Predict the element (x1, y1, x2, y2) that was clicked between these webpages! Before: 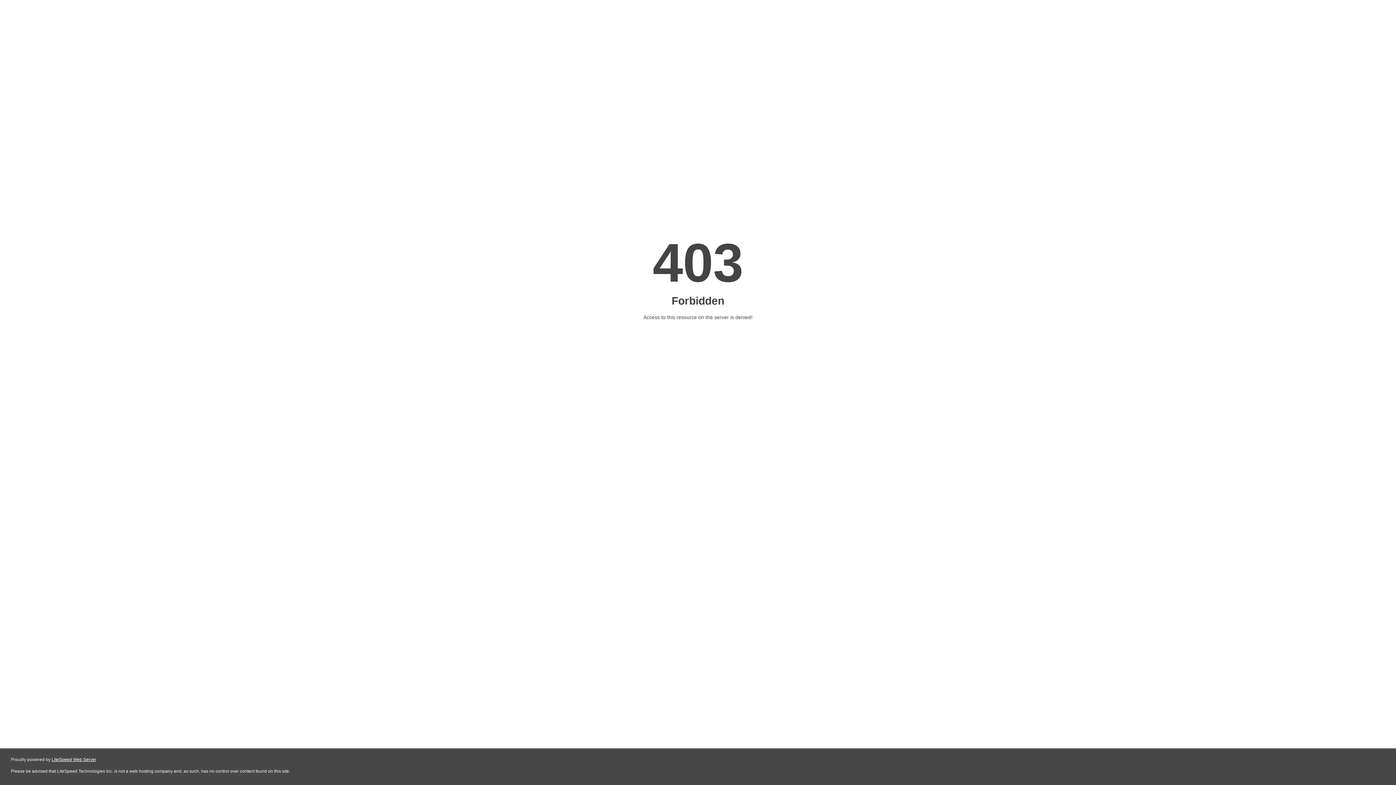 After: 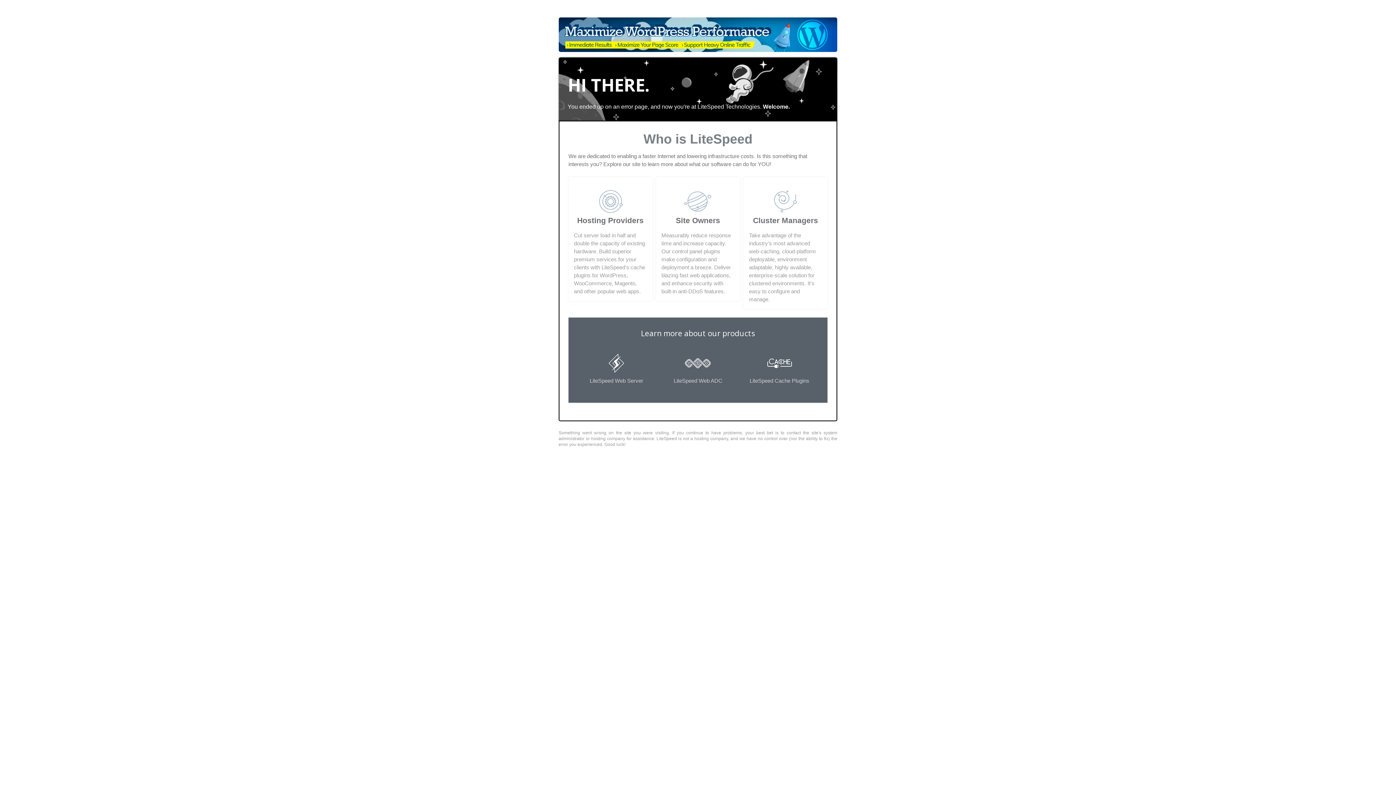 Action: label: LiteSpeed Web Server bbox: (51, 757, 96, 762)